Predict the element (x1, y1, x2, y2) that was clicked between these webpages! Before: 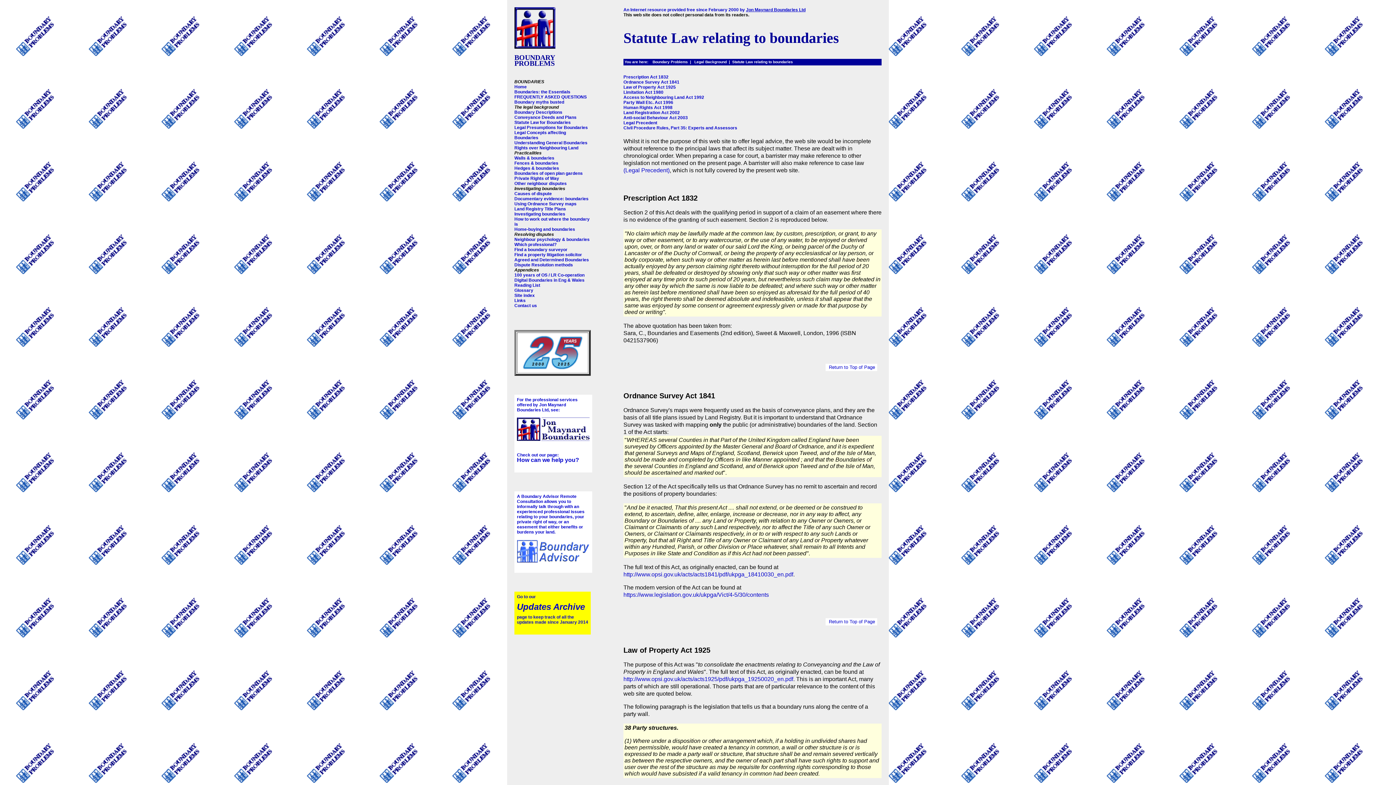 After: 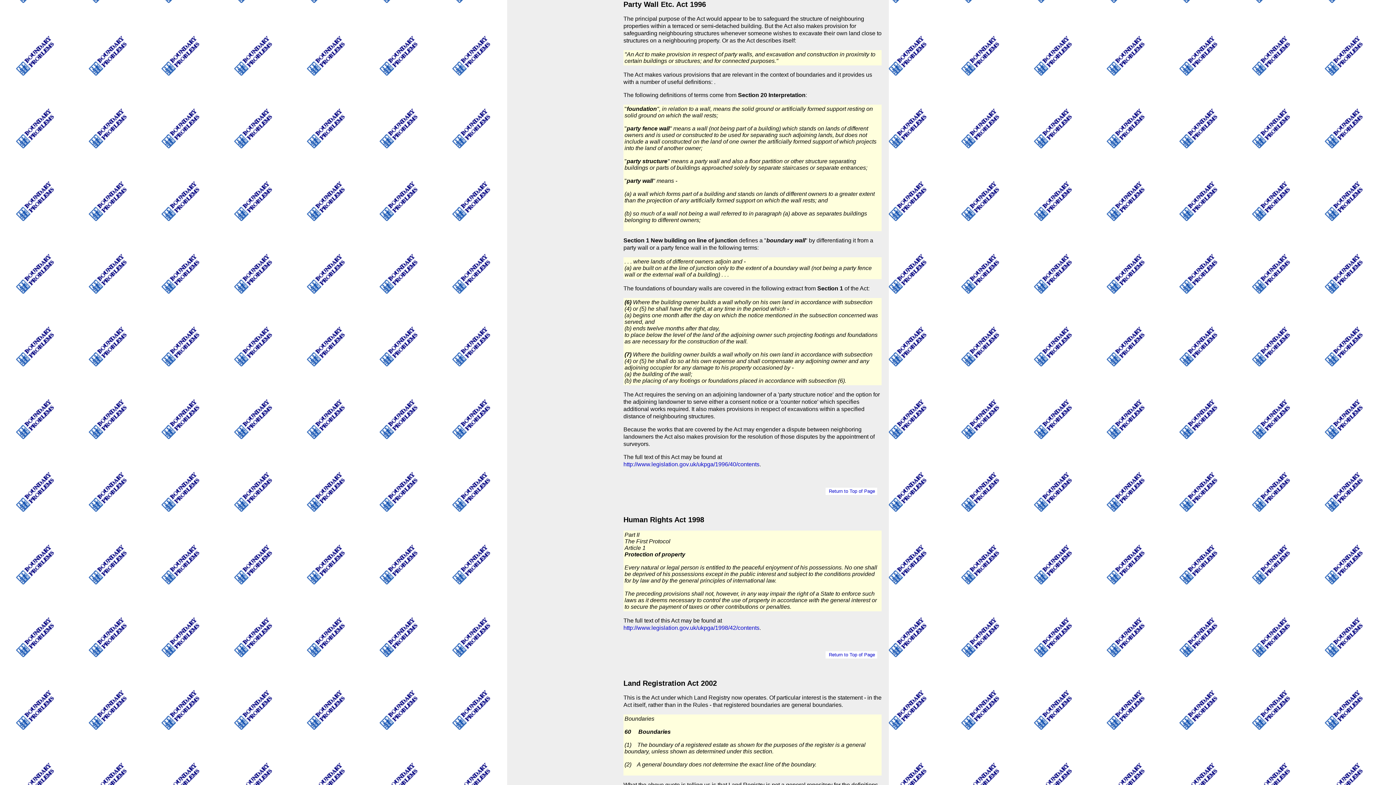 Action: label: Party Wall Etc. Act 1996 bbox: (623, 99, 673, 104)